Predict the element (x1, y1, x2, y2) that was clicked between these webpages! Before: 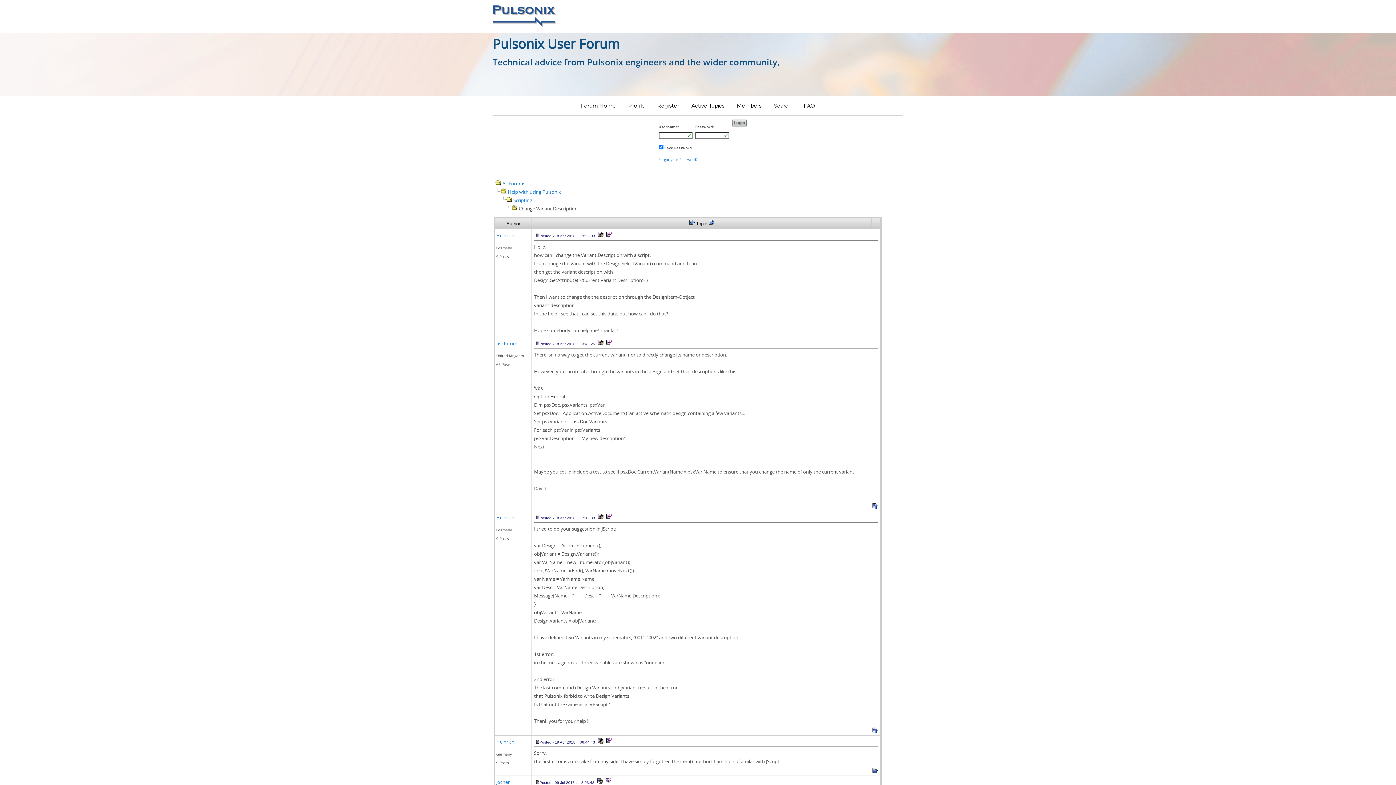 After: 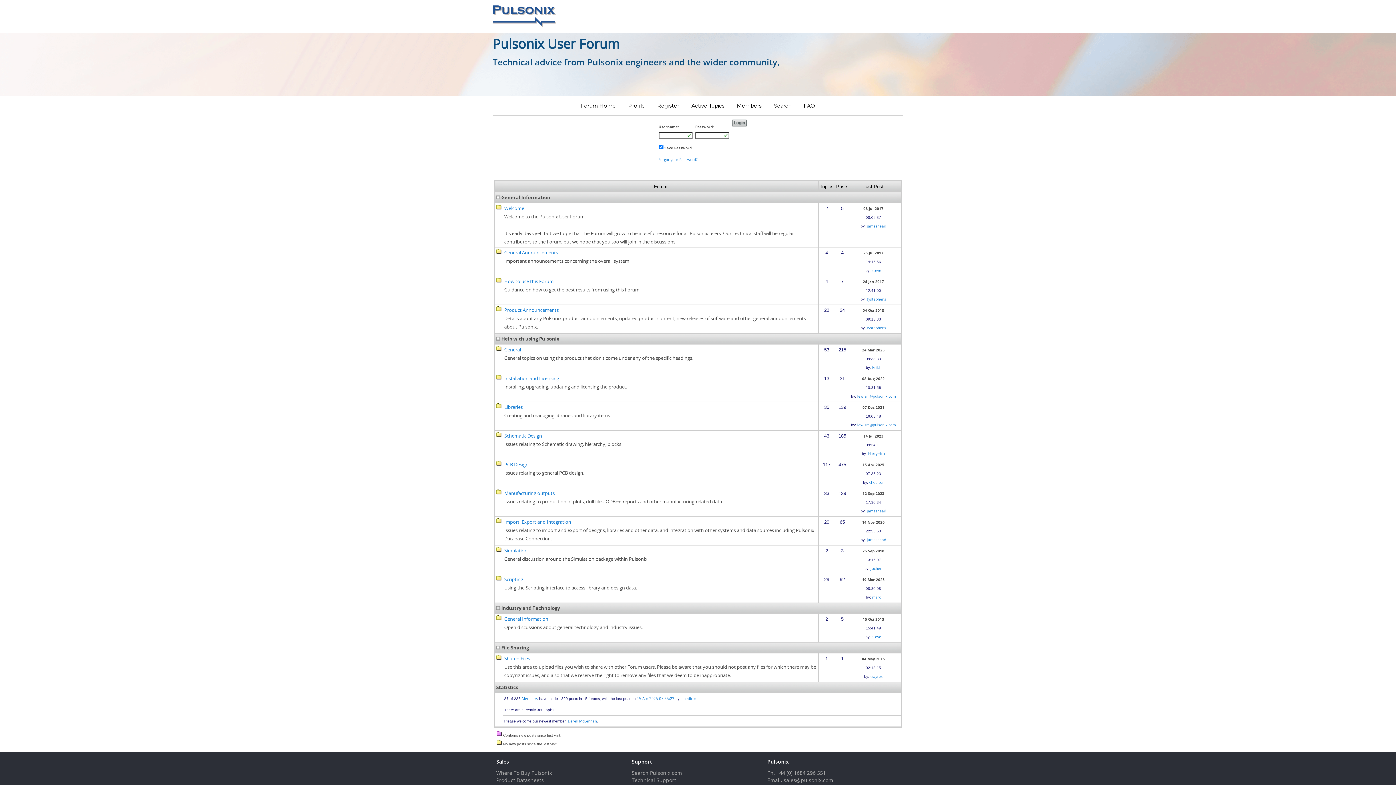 Action: bbox: (502, 180, 525, 186) label: All Forums